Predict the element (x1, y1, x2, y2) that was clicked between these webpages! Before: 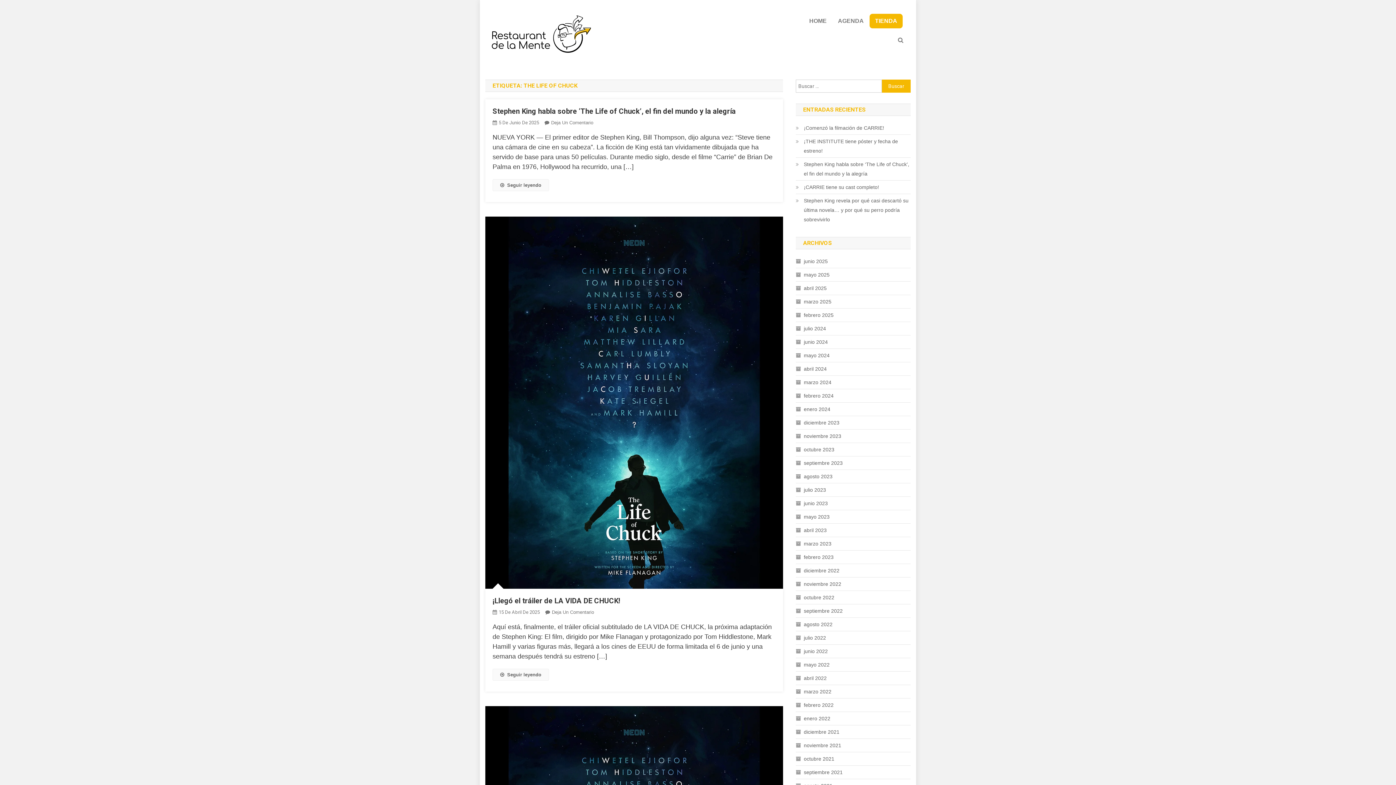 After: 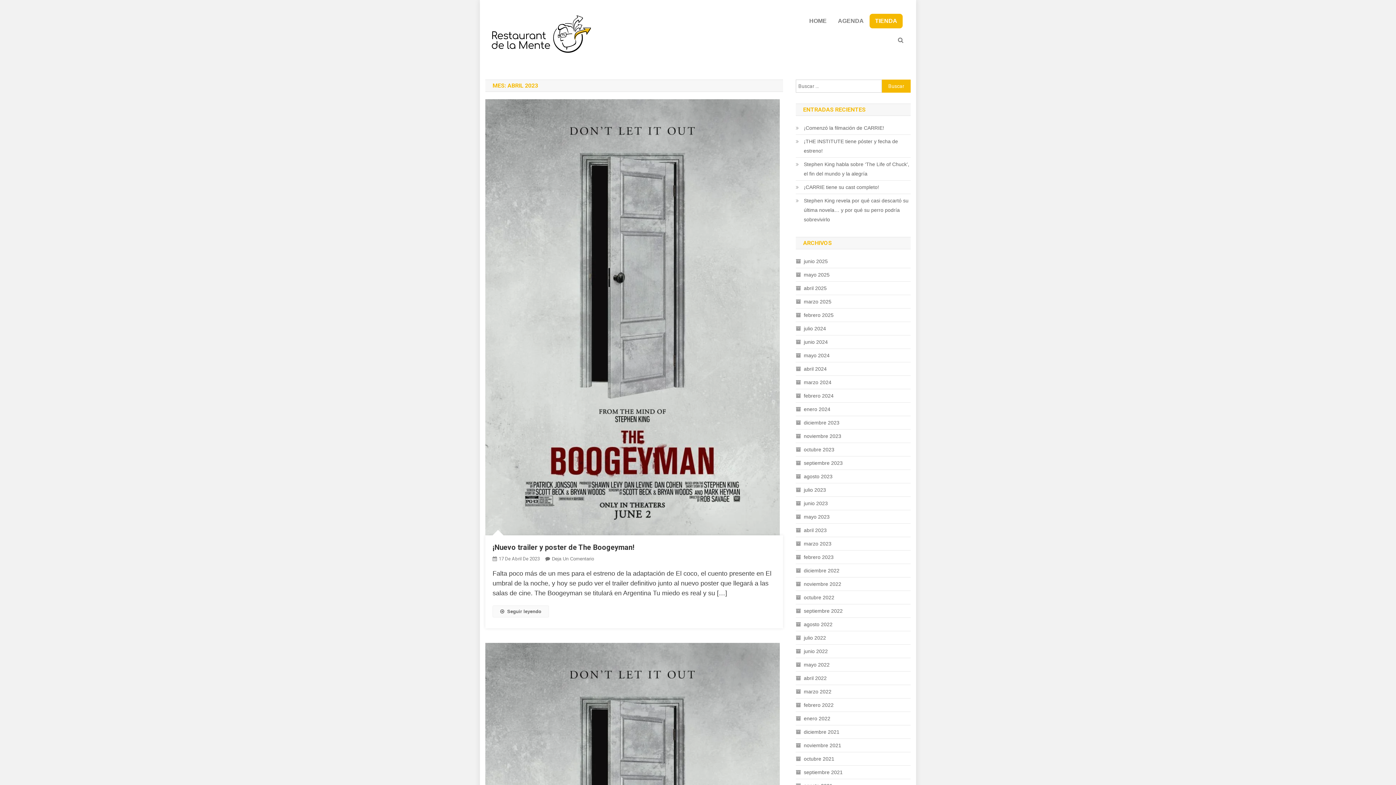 Action: label: abril 2023 bbox: (796, 525, 826, 535)